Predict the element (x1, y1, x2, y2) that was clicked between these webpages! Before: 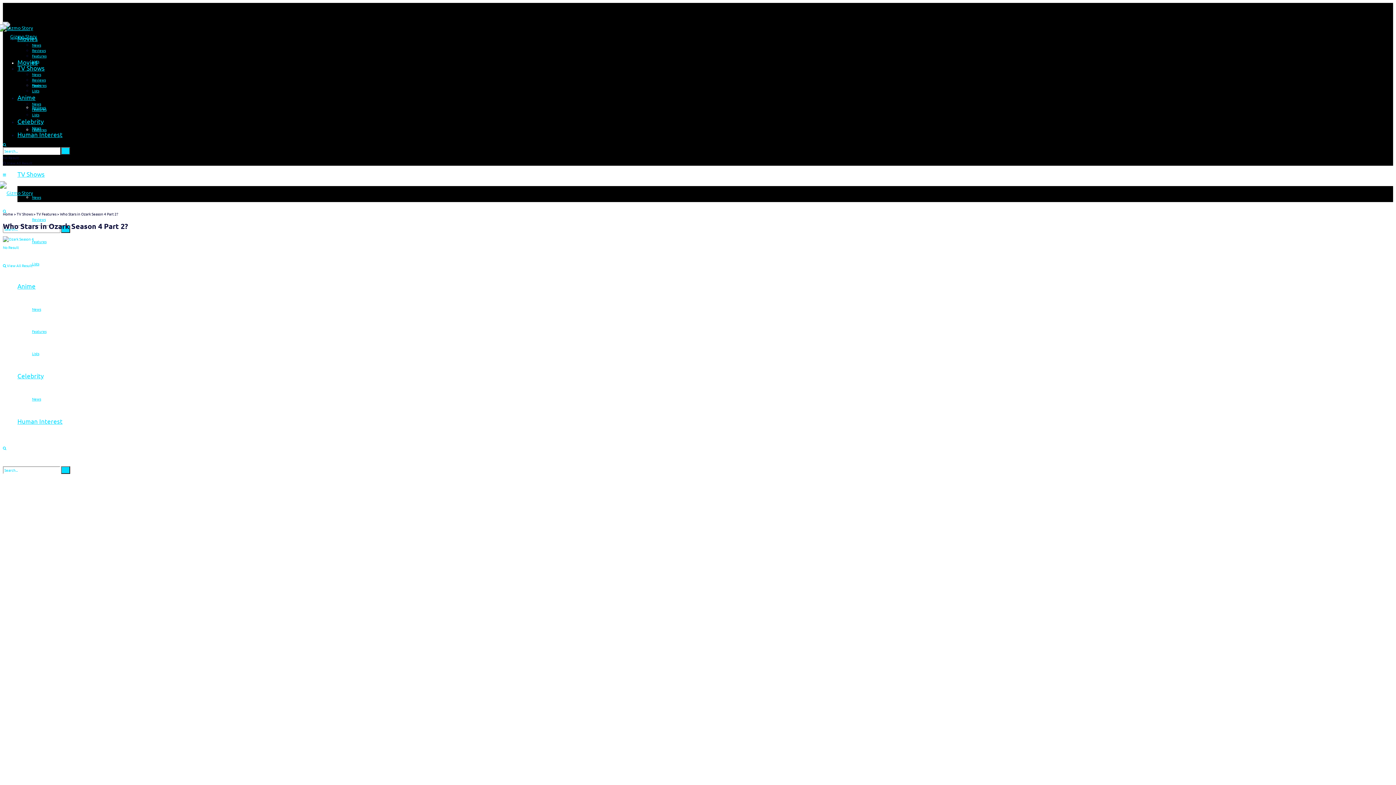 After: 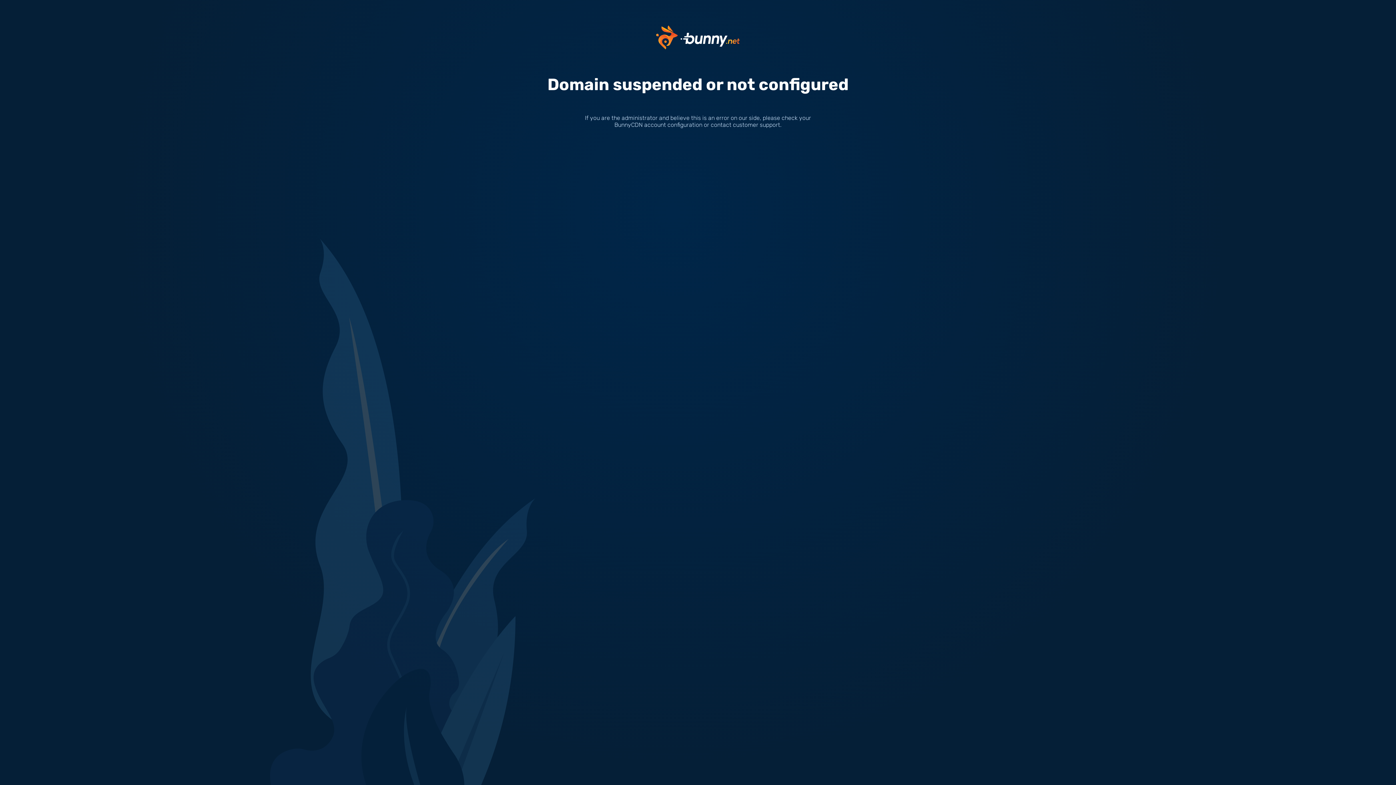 Action: label: Source: Netflix bbox: (2, 236, 1393, 946)